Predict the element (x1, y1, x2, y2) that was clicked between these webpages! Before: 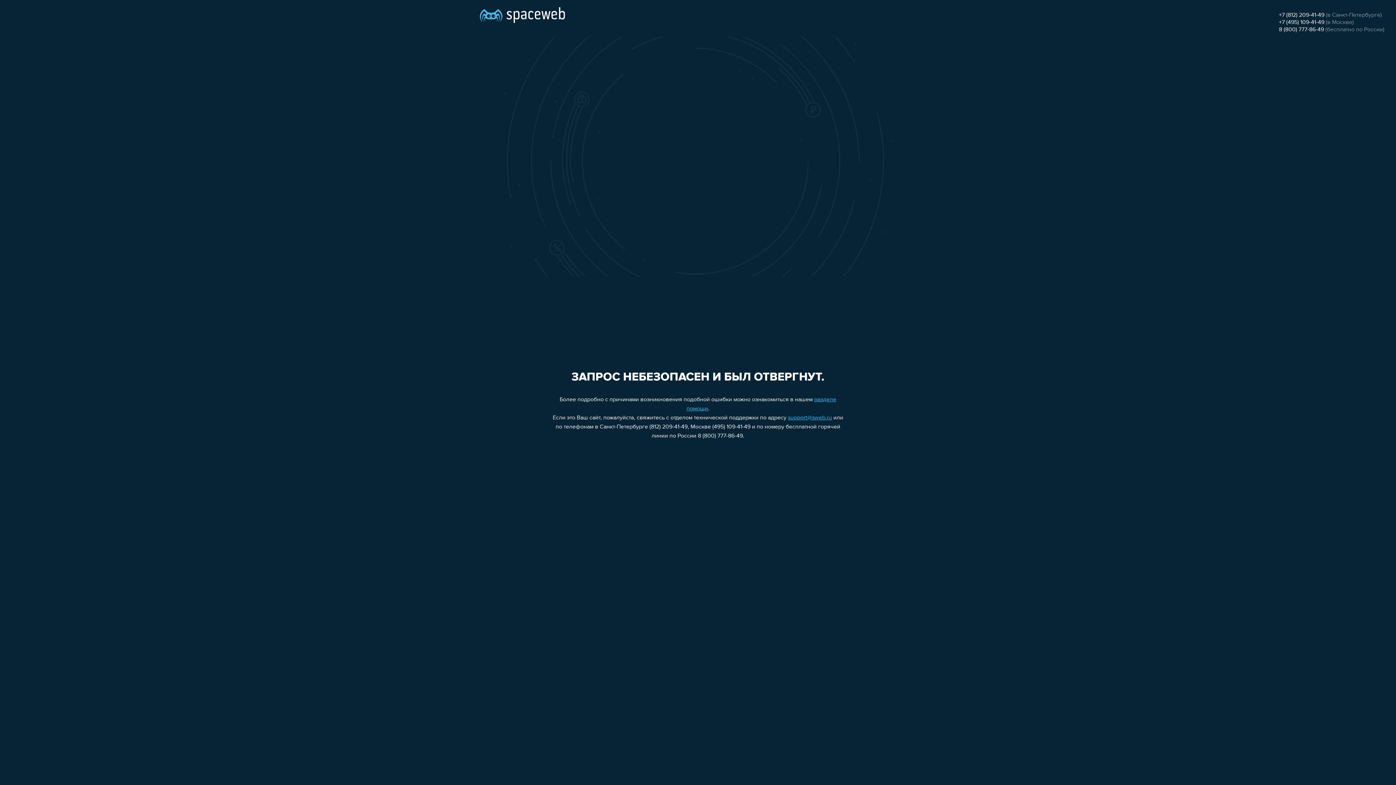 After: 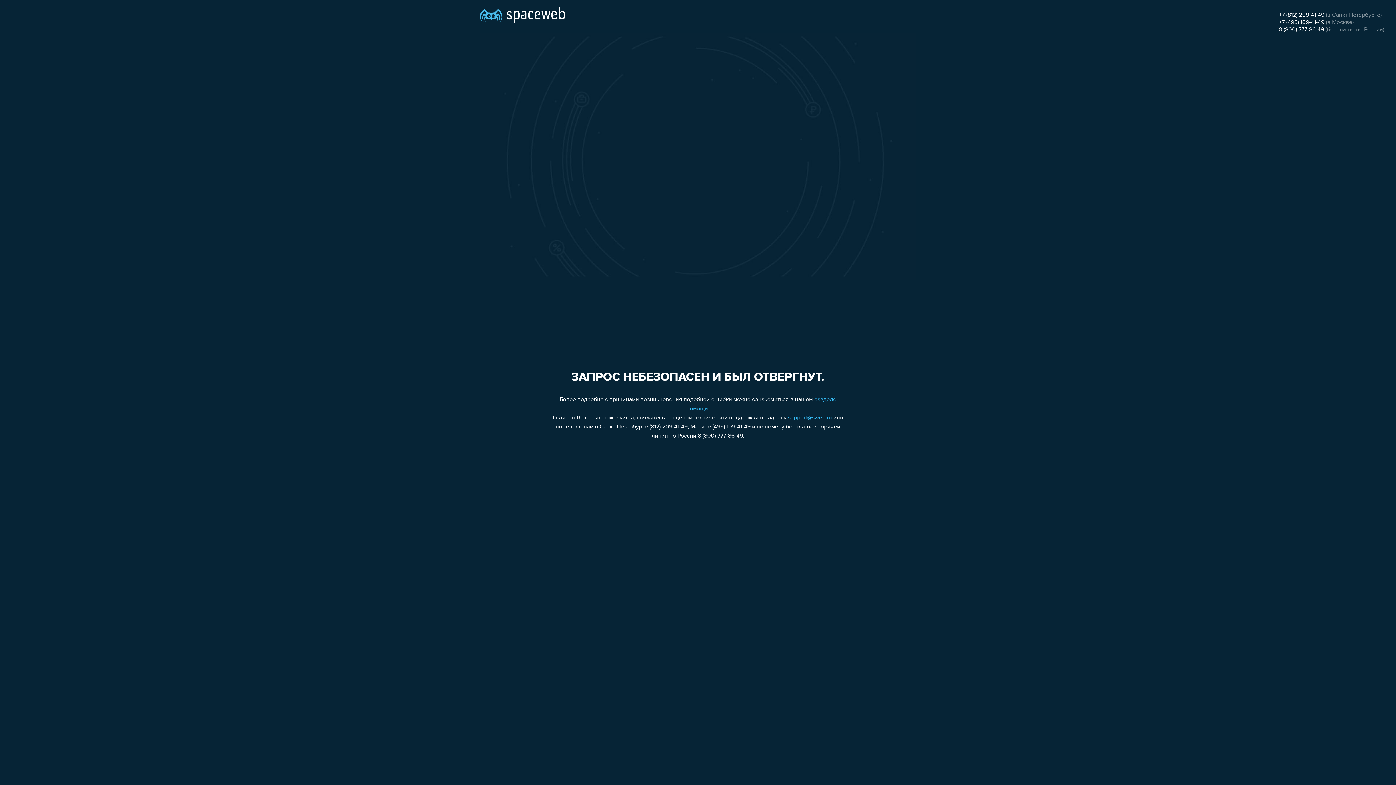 Action: label: +7 (812) 209-41-49 bbox: (1279, 12, 1324, 18)